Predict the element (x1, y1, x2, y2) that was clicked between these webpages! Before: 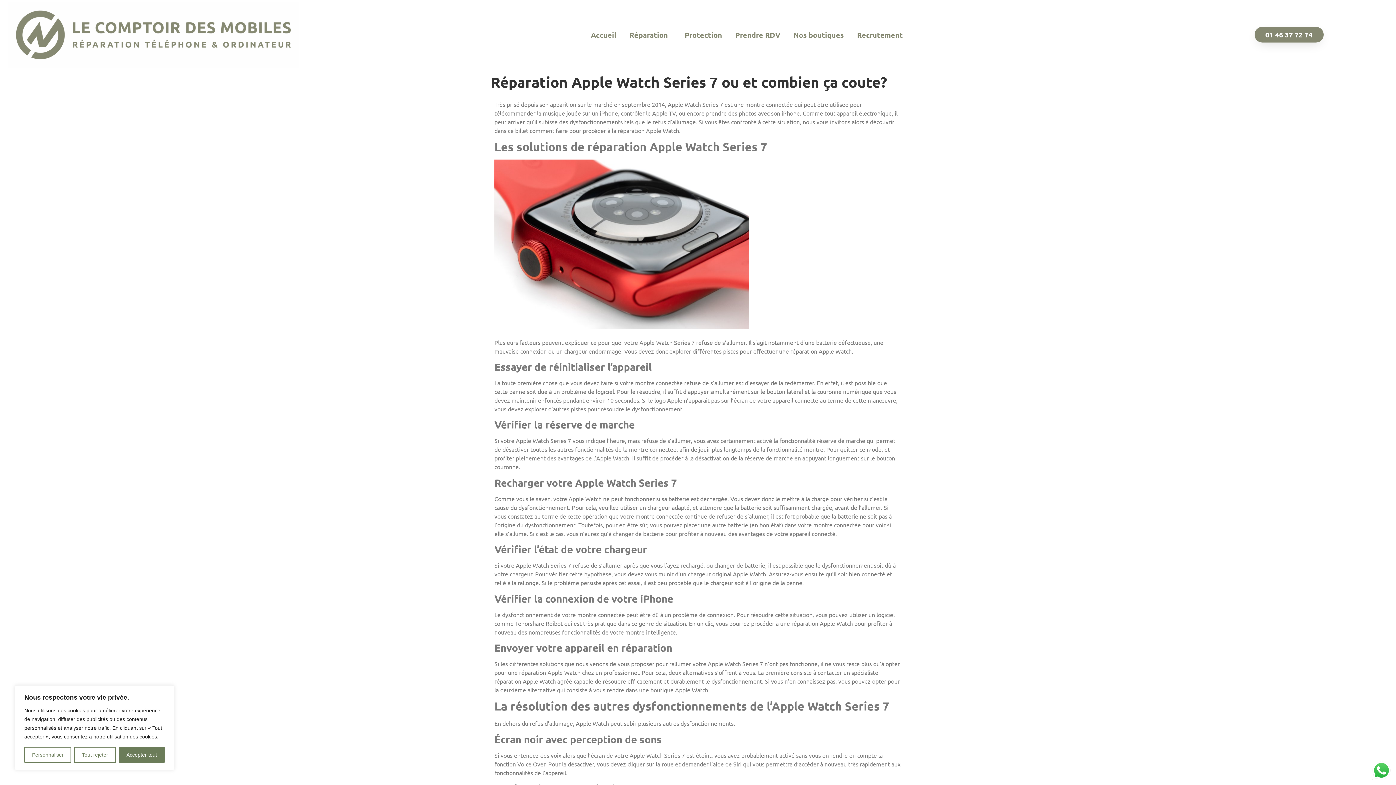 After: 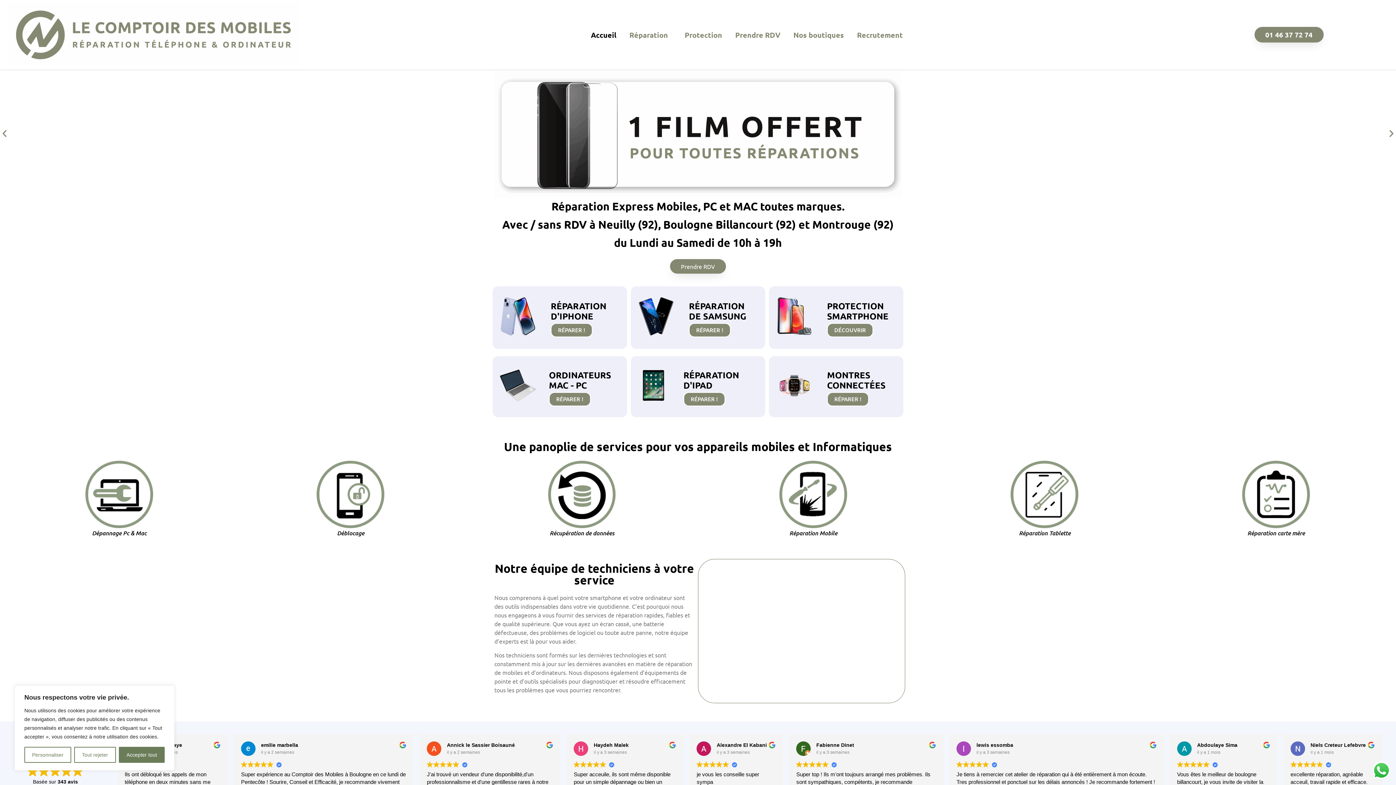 Action: bbox: (8, 1, 299, 67)